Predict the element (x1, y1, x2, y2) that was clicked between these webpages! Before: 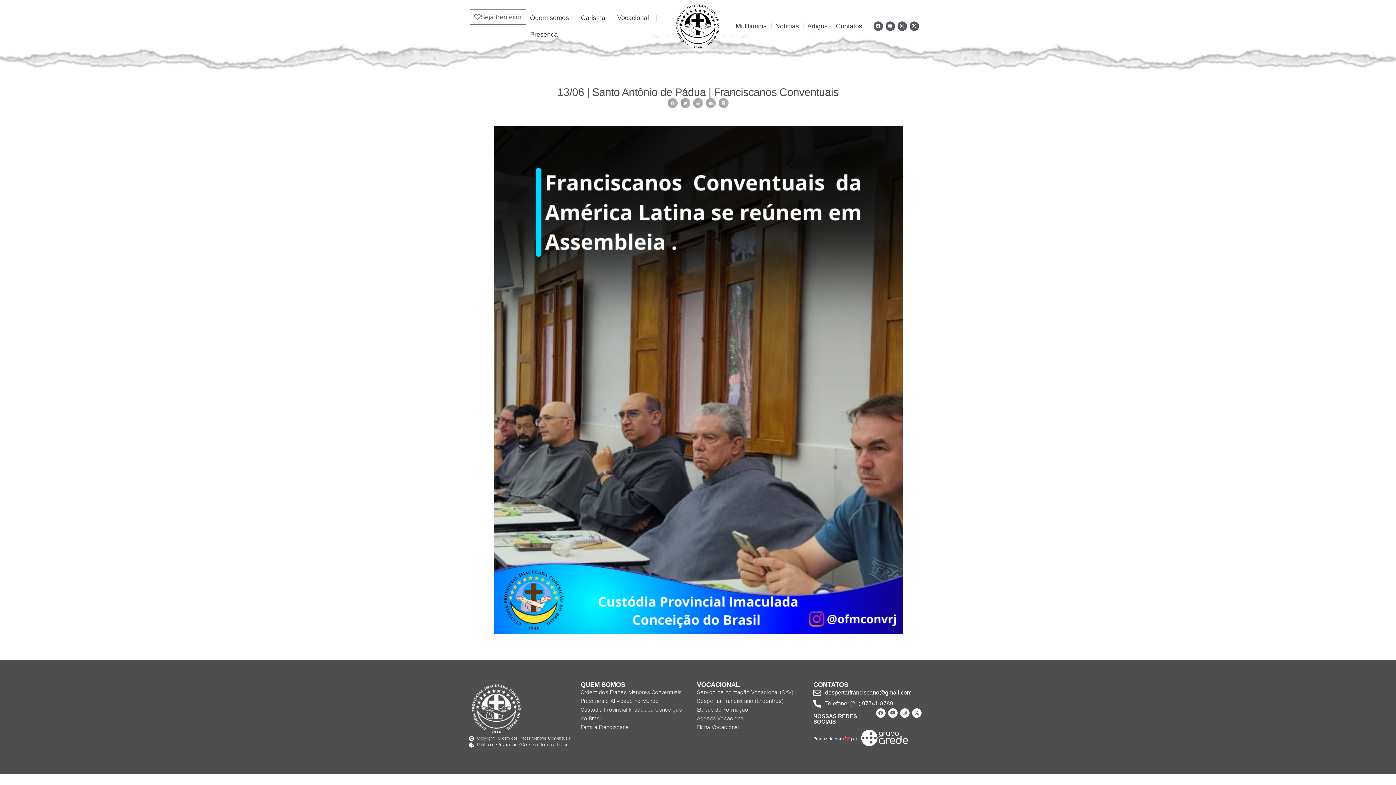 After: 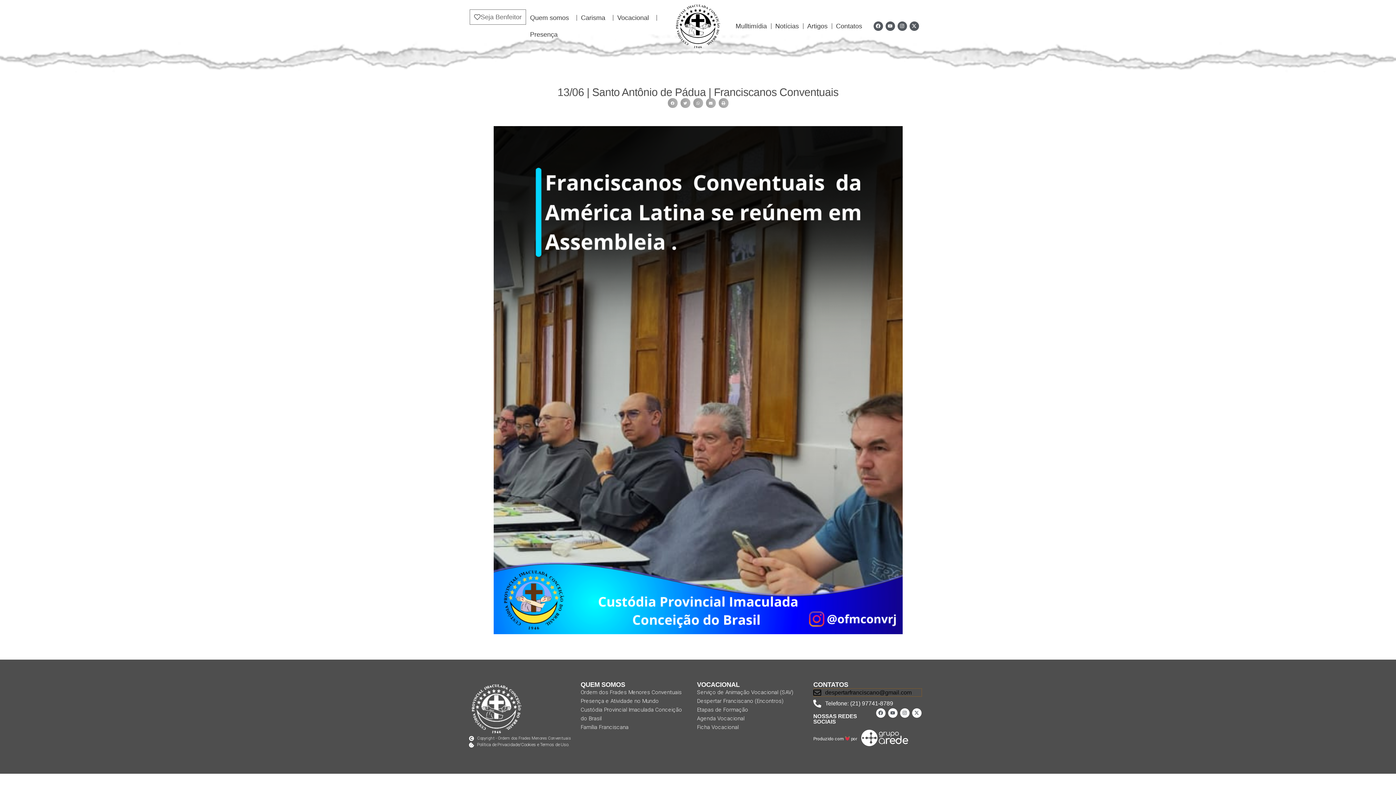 Action: bbox: (813, 688, 922, 697) label: despertarfranciscano@gmail.com